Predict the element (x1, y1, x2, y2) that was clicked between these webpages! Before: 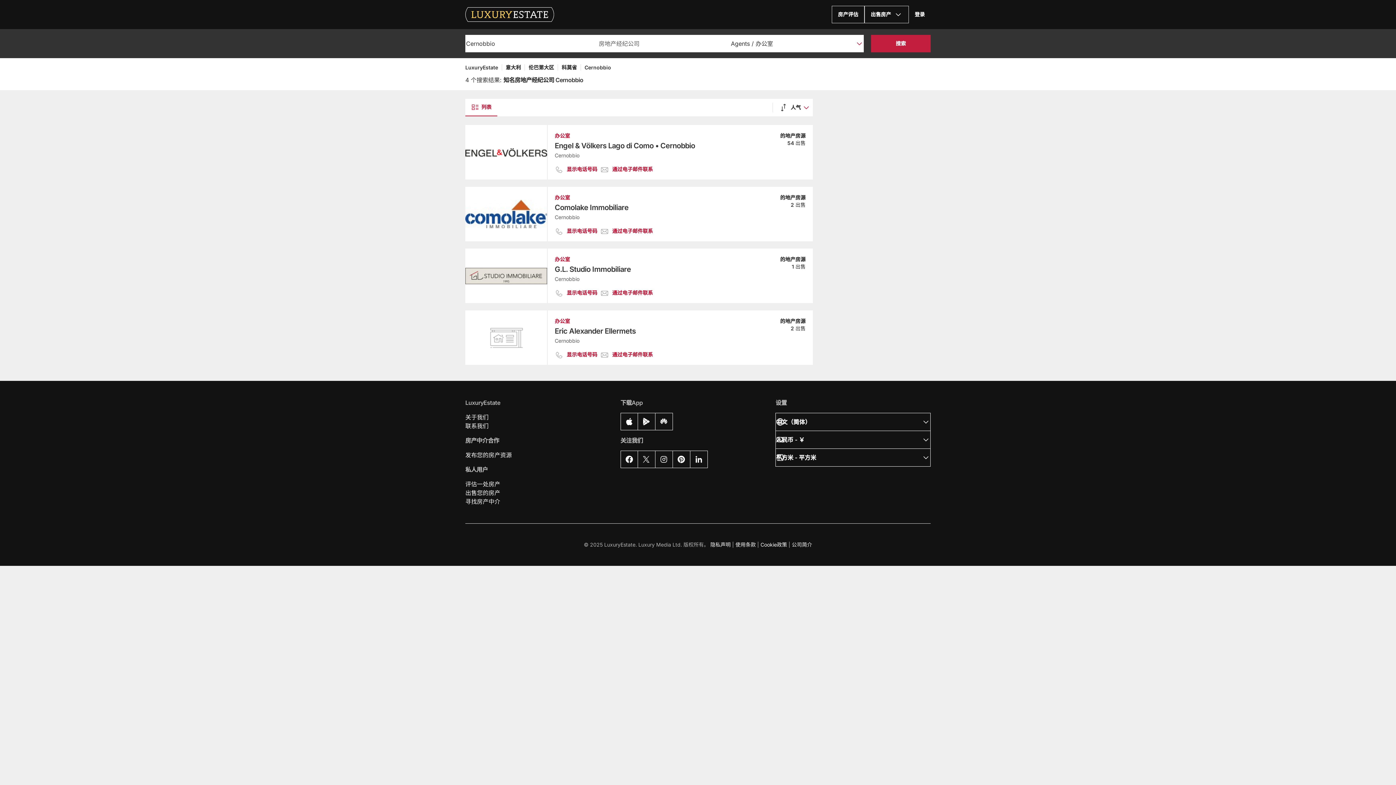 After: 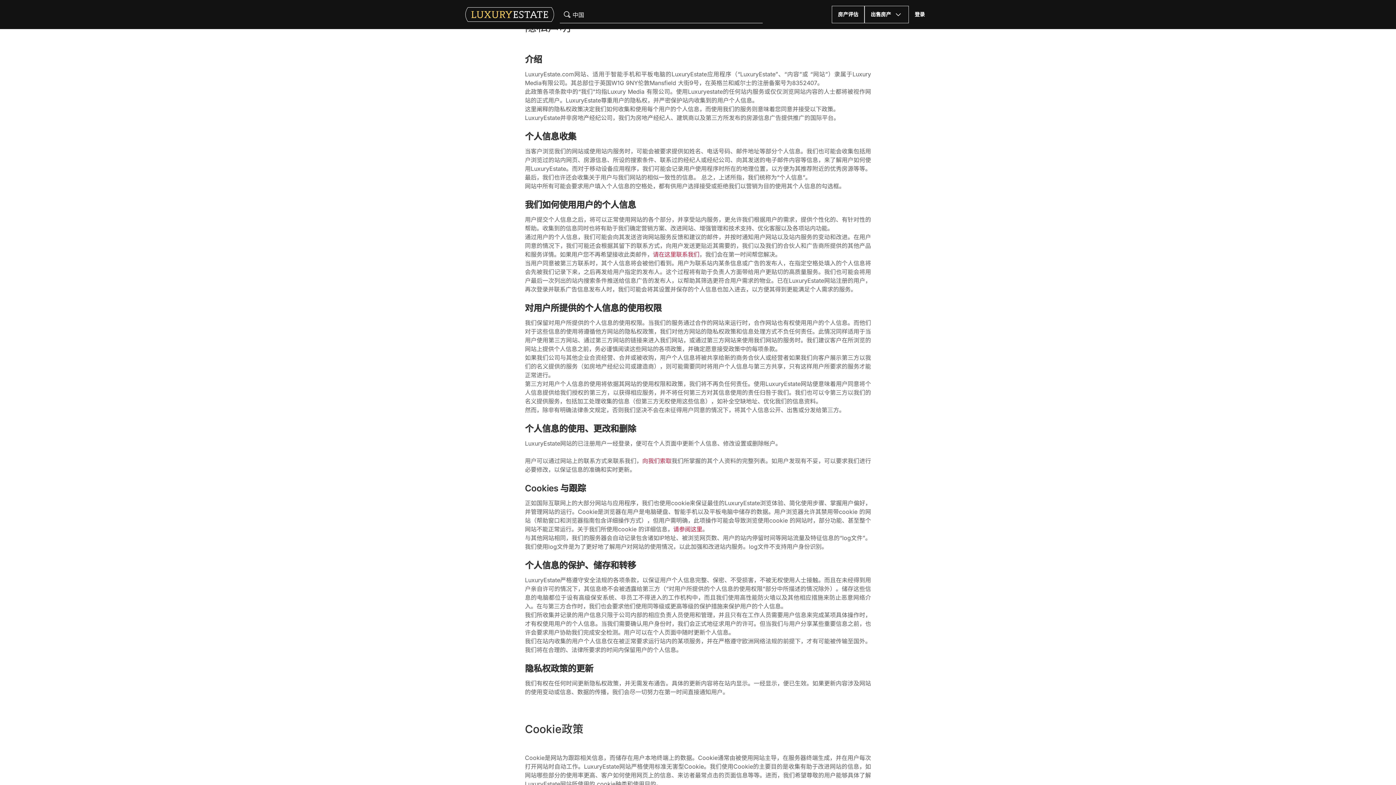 Action: bbox: (710, 541, 730, 548) label: 隐私声明